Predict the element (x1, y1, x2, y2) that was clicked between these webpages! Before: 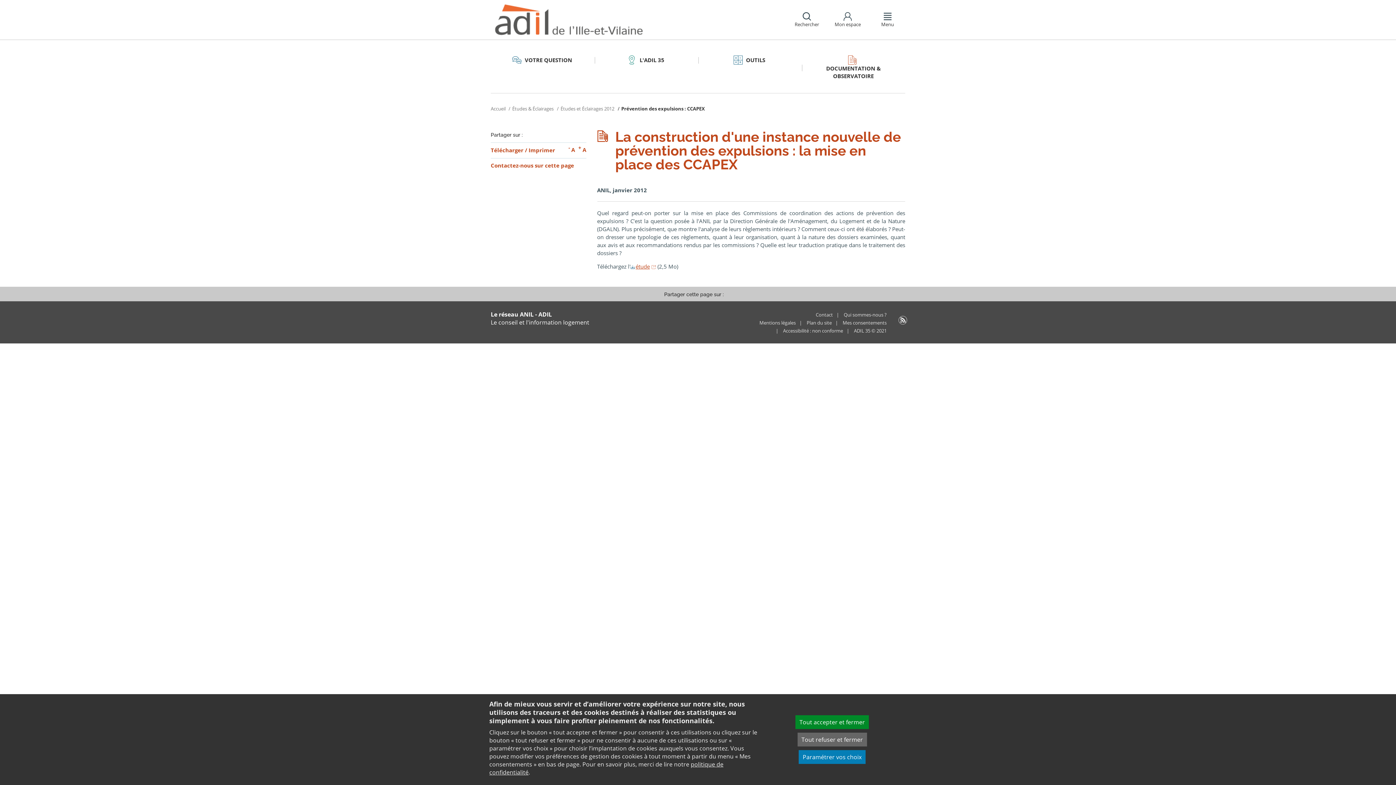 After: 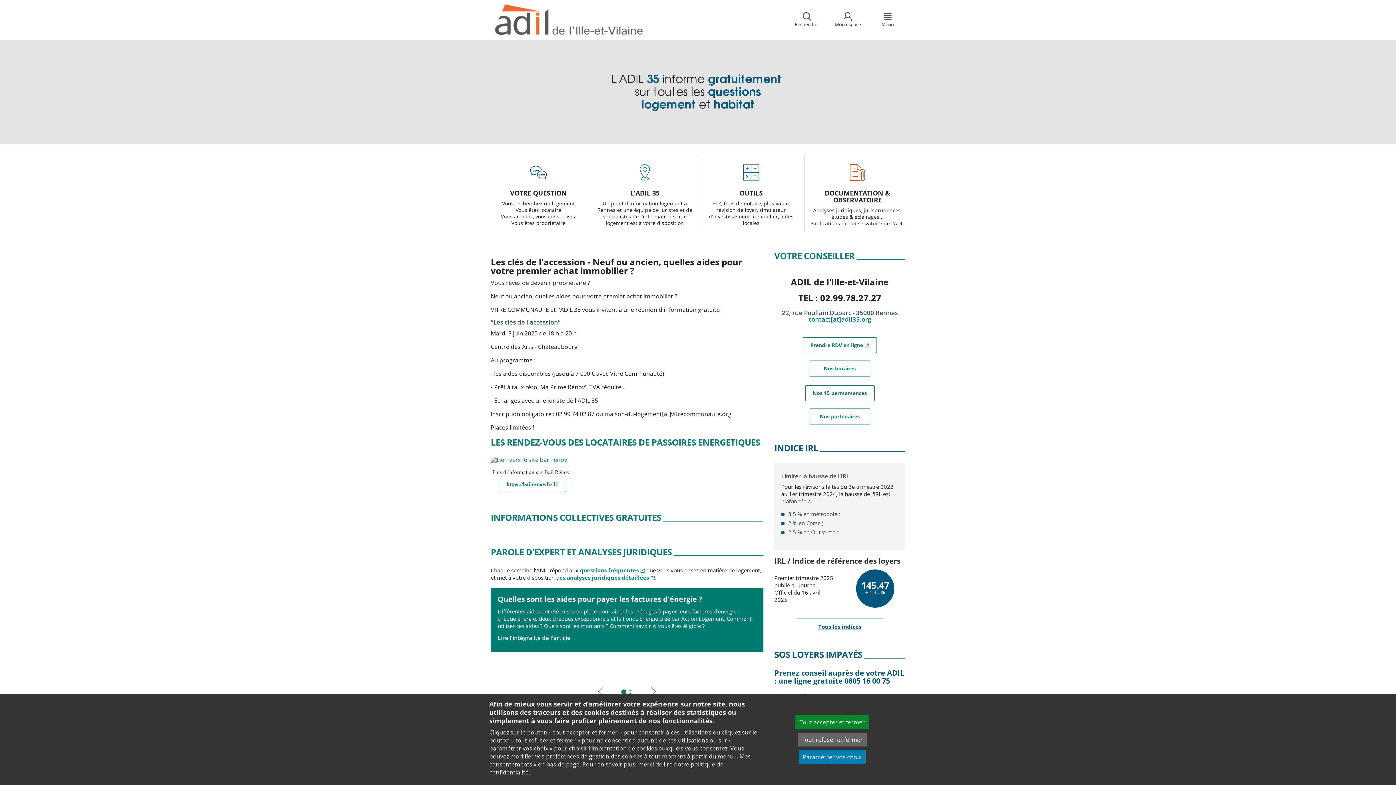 Action: label: Accueil  bbox: (490, 105, 506, 112)